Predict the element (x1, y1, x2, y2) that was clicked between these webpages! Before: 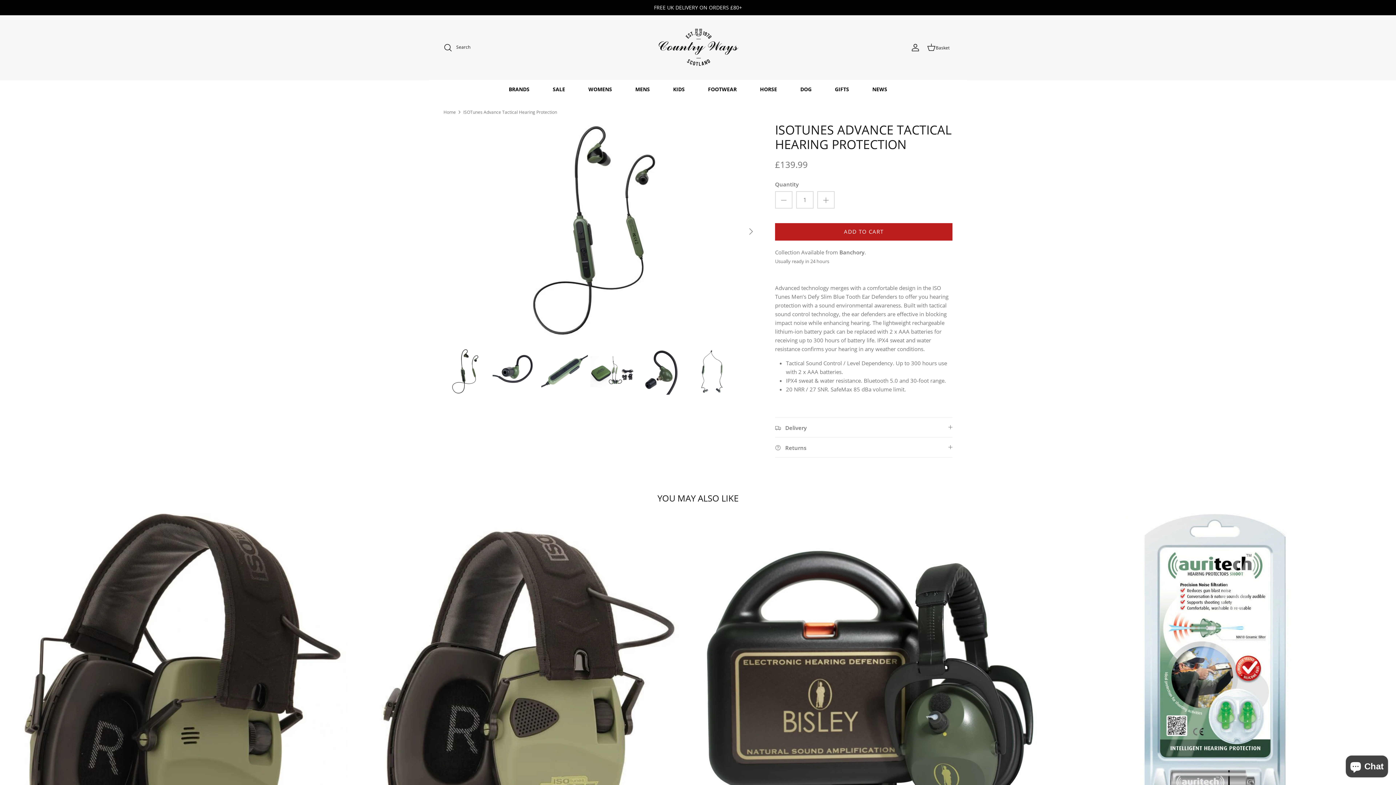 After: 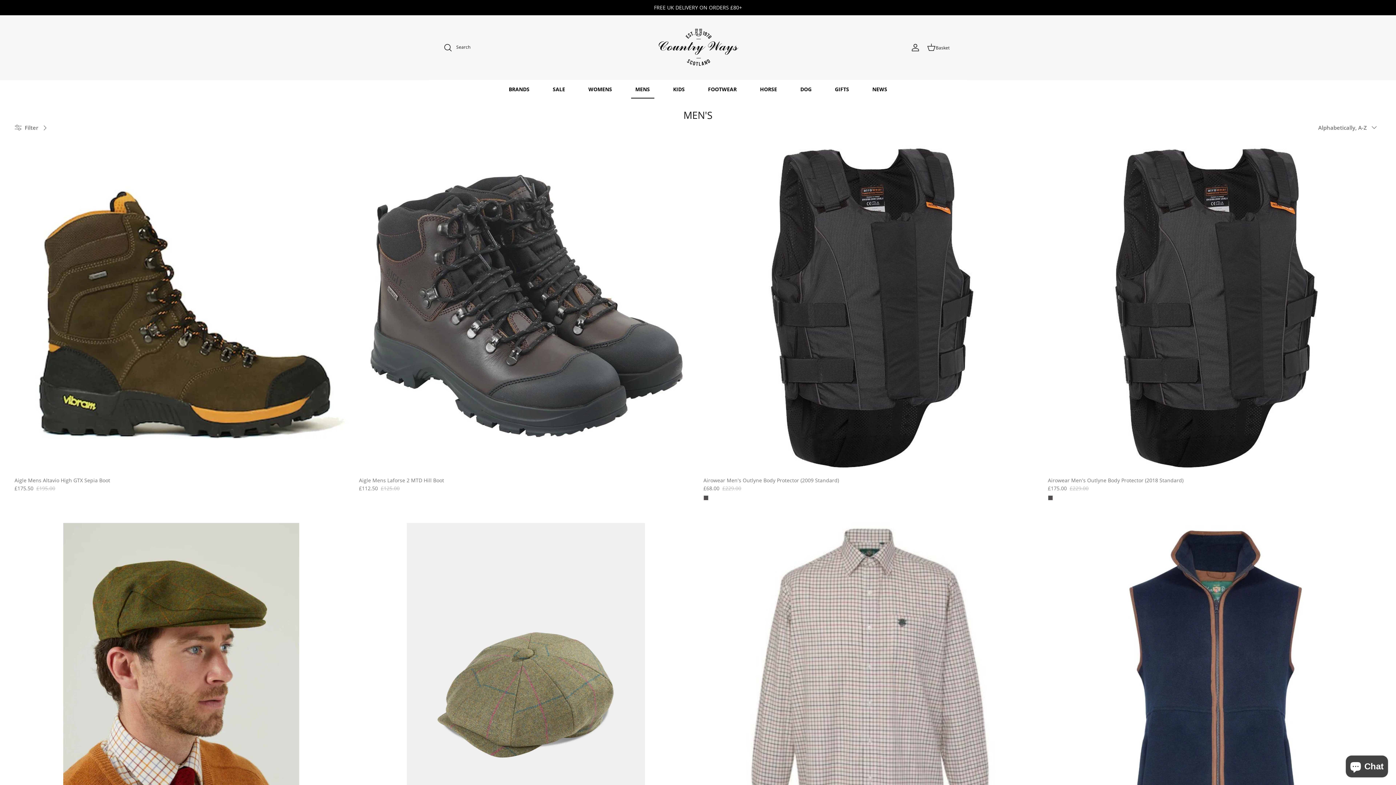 Action: bbox: (624, 80, 660, 98) label: MENS